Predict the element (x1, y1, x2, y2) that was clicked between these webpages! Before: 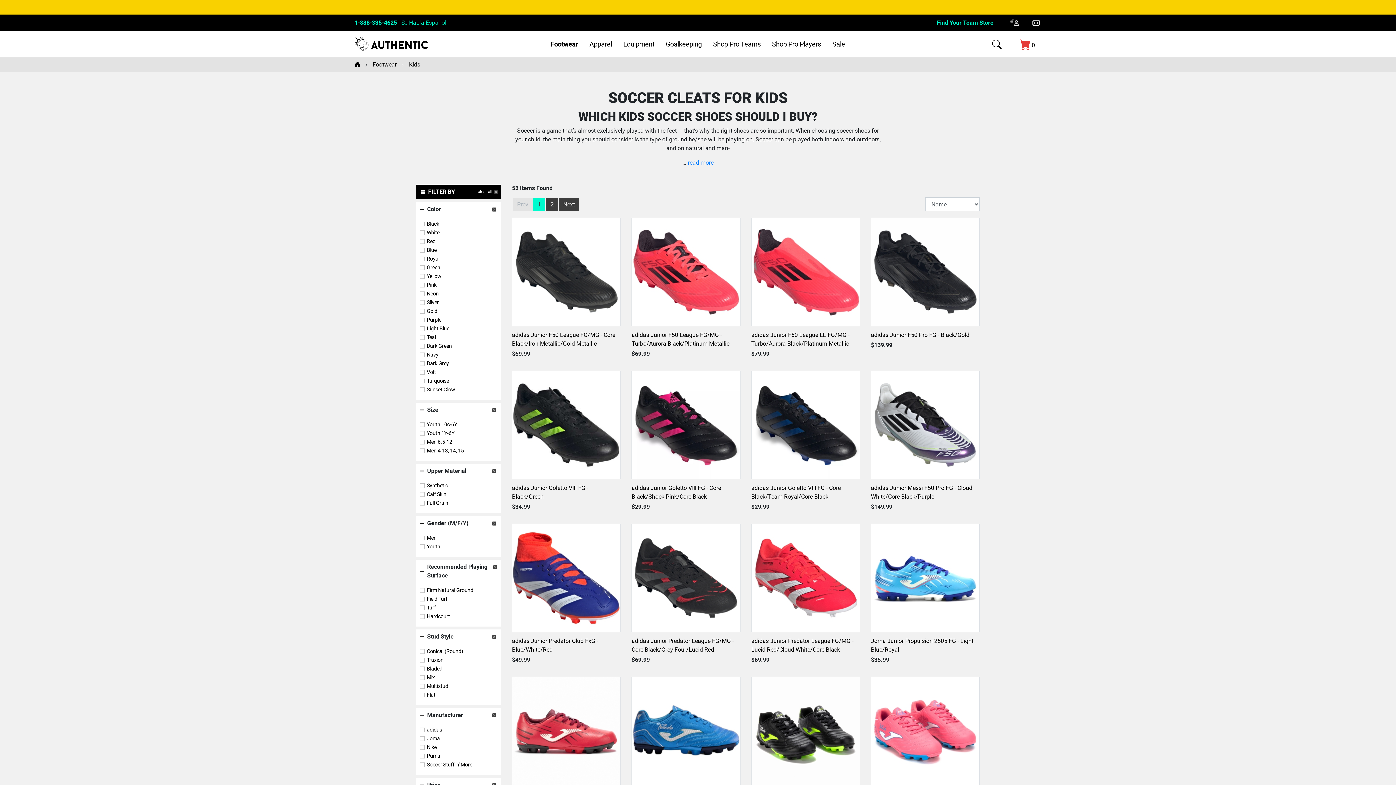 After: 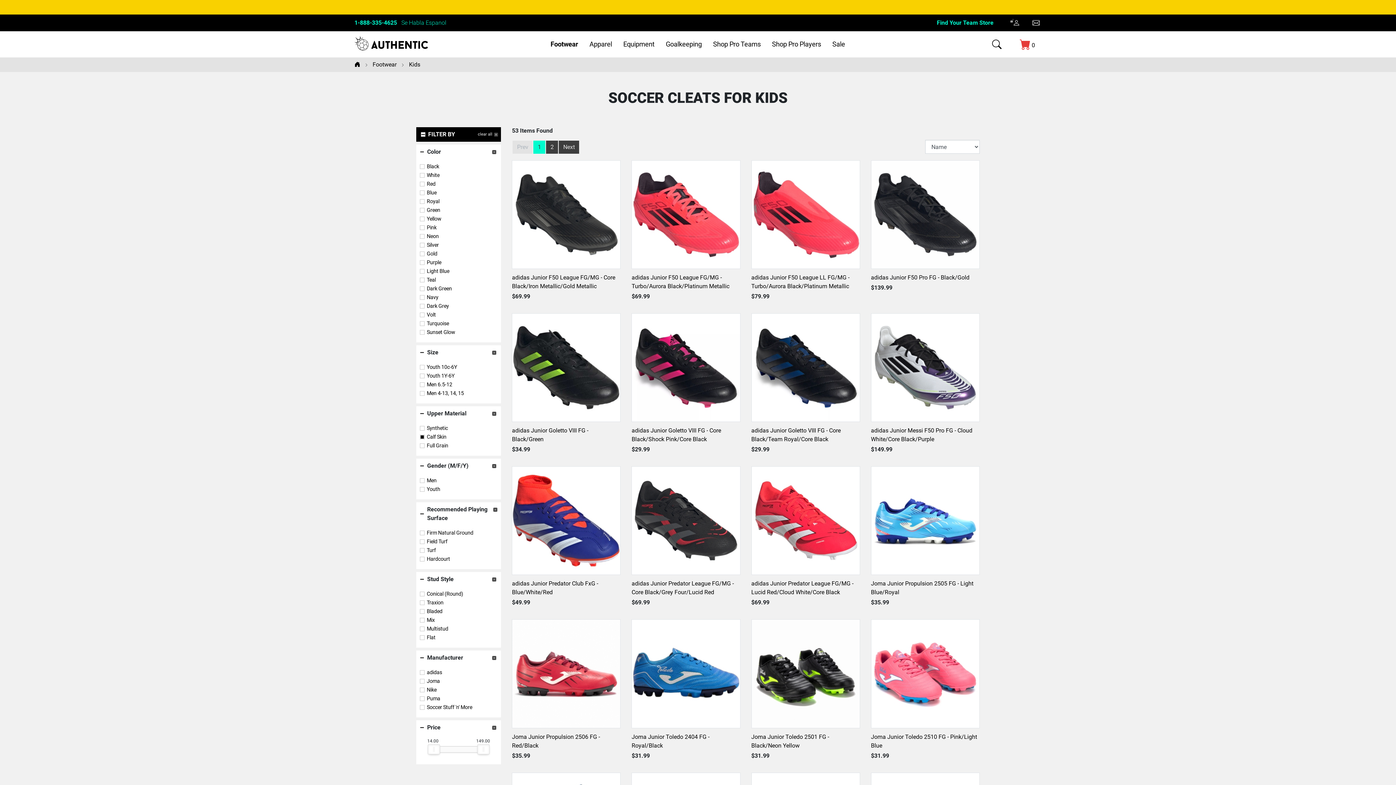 Action: label: Calf Skin bbox: (420, 491, 446, 497)